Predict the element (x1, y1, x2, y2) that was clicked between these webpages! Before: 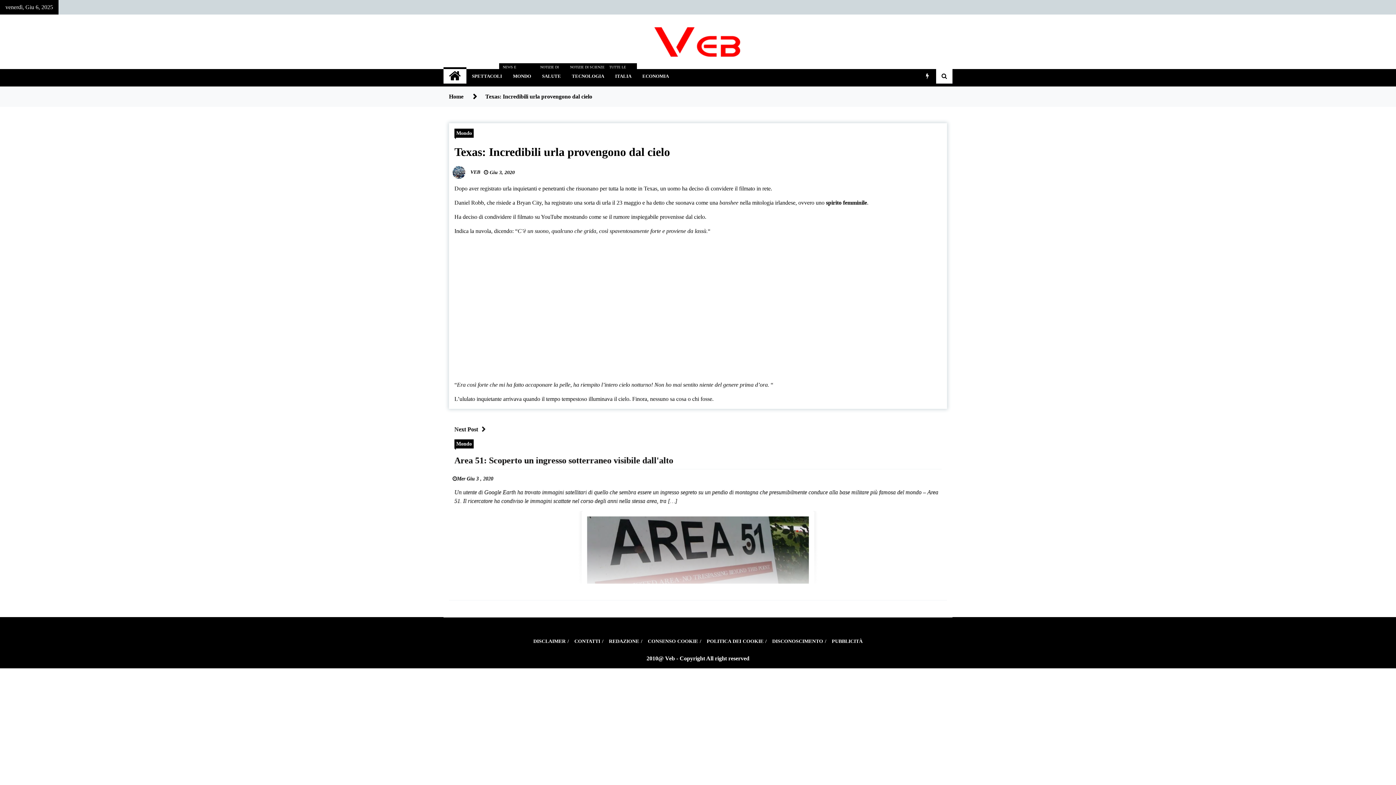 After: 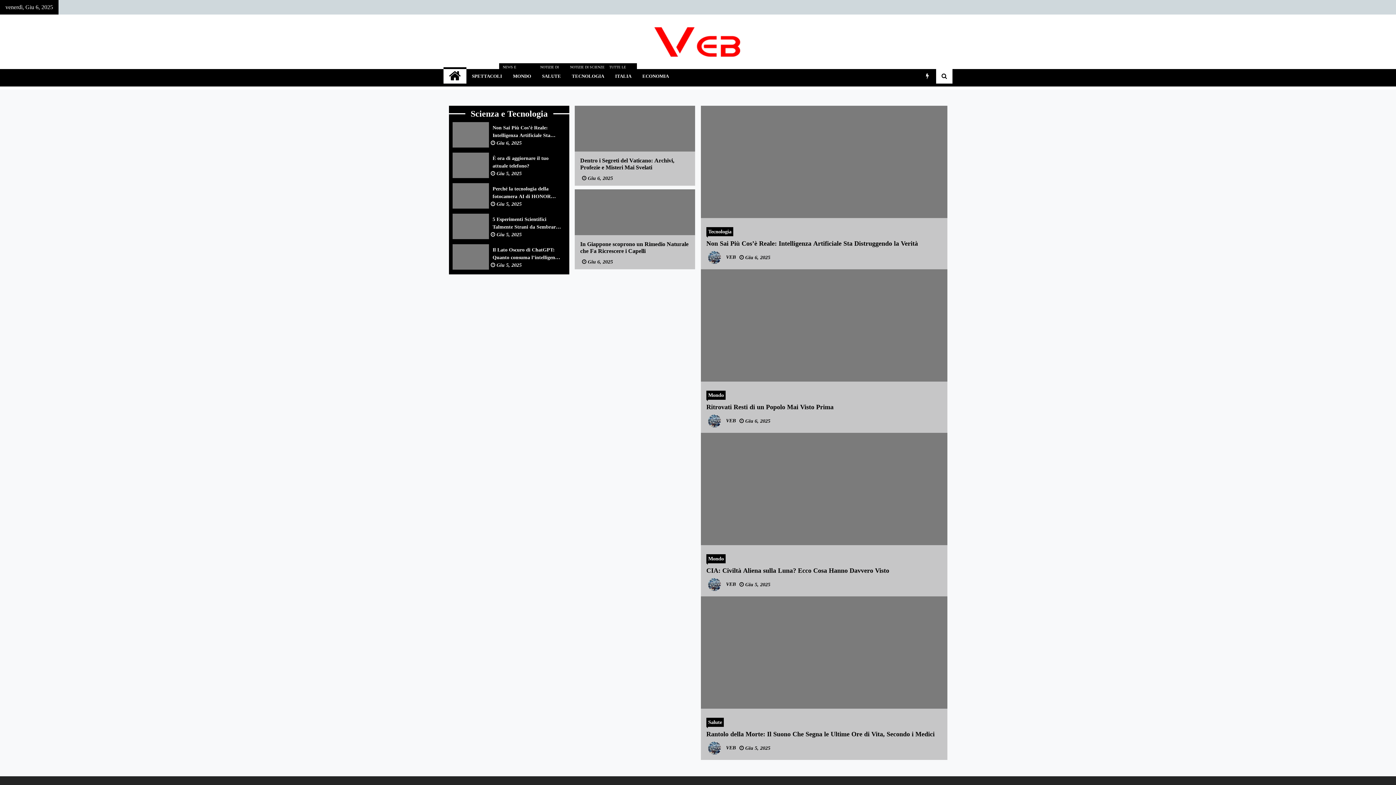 Action: bbox: (653, 25, 742, 58)